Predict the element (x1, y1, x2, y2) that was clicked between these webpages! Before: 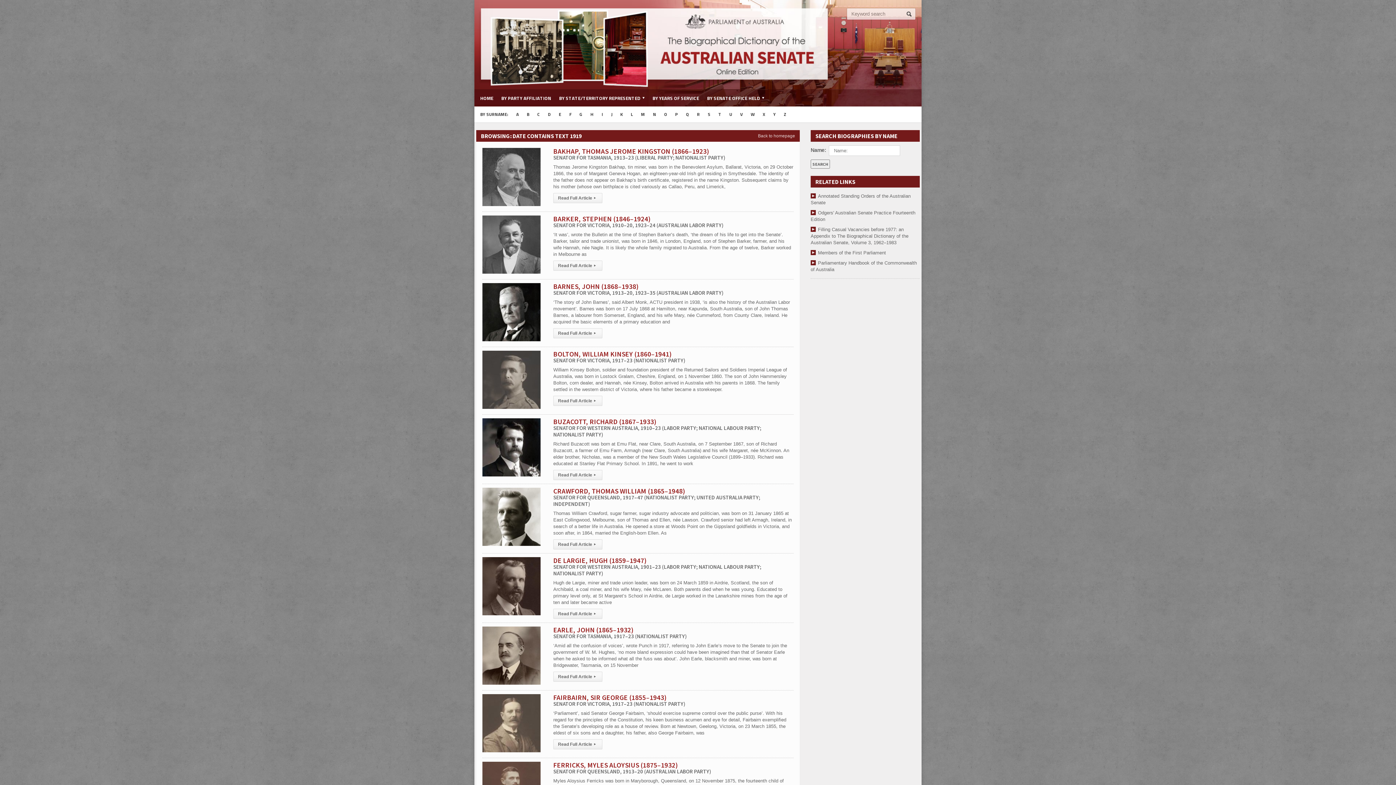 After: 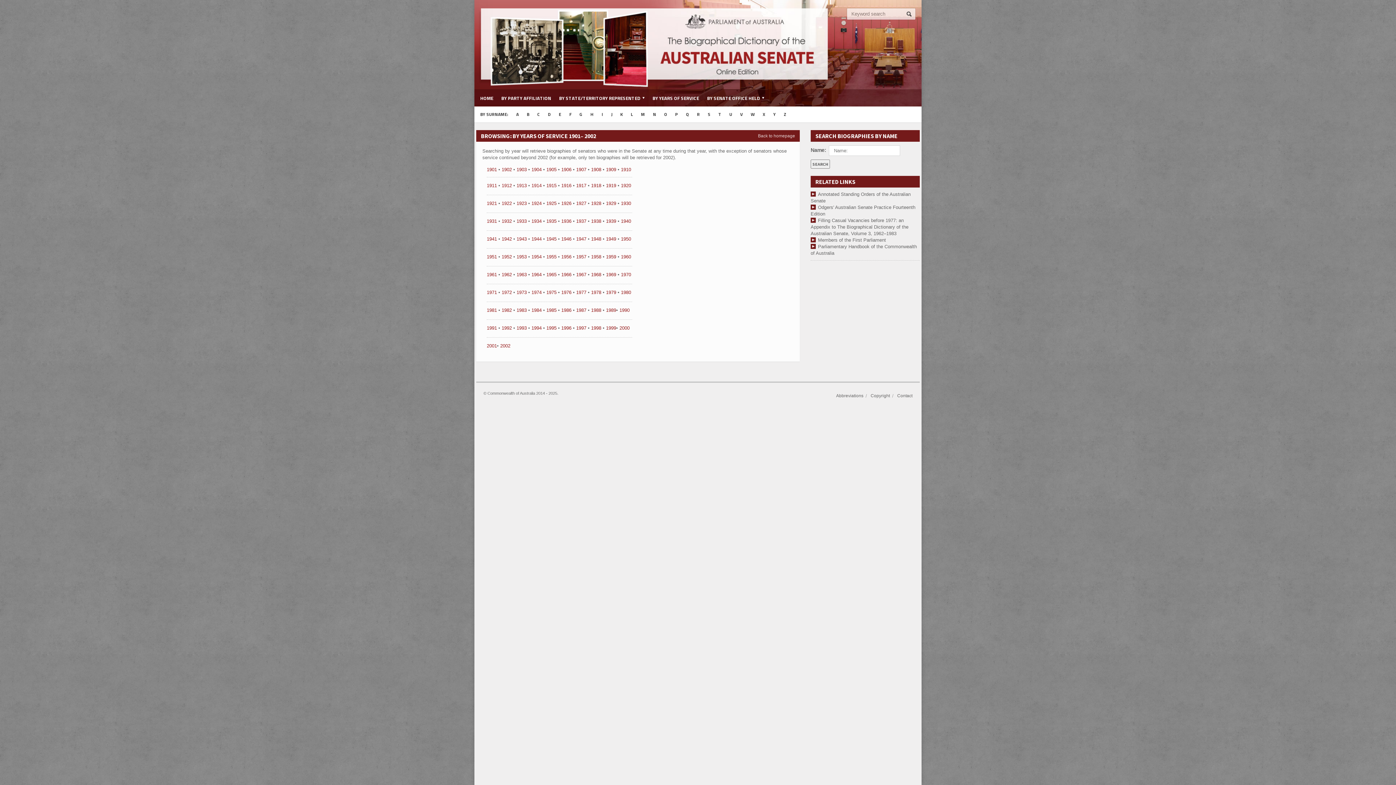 Action: bbox: (648, 89, 703, 106) label: BY YEARS OF SERVICE